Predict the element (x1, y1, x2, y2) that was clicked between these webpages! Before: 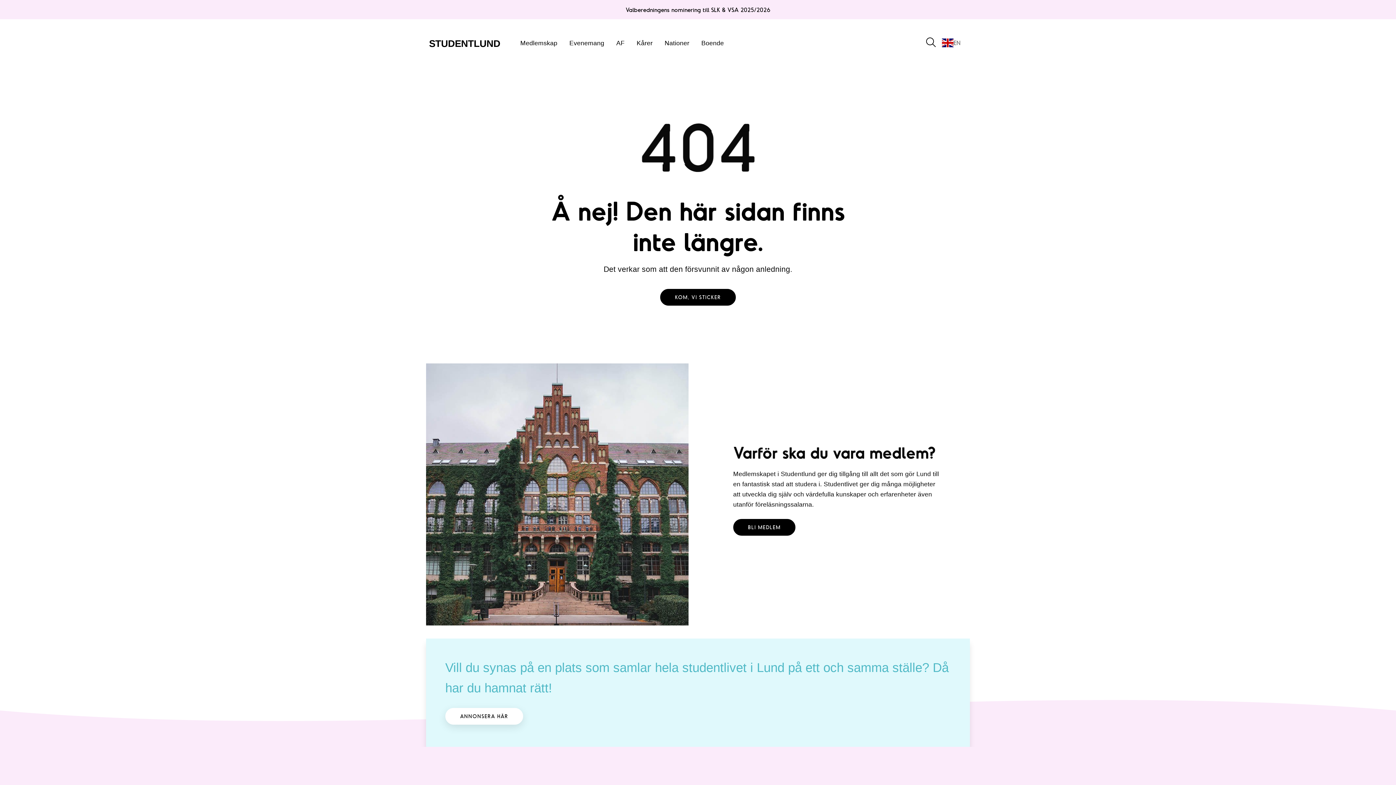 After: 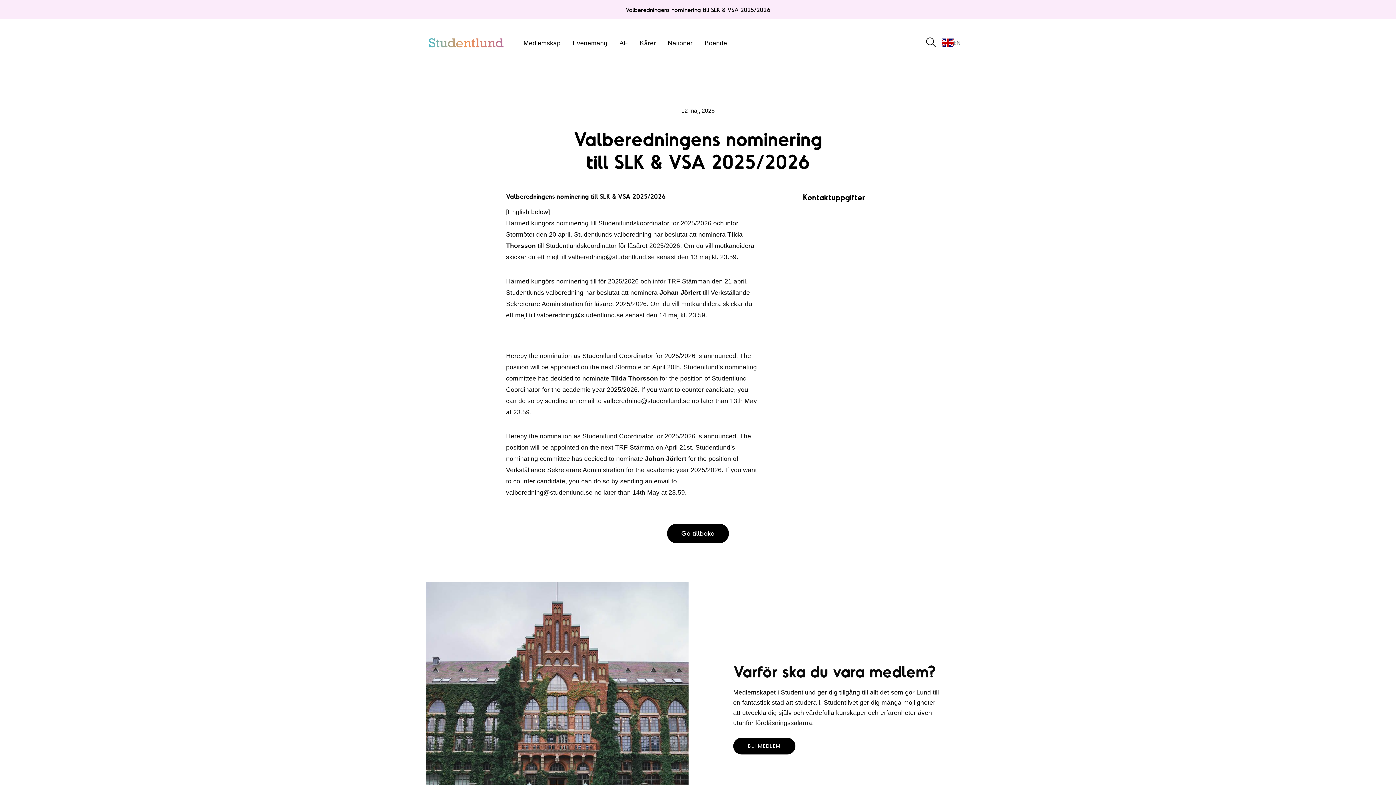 Action: bbox: (625, 4, 770, 14) label: Valberedningens nominering till SLK & VSA 2025/2026